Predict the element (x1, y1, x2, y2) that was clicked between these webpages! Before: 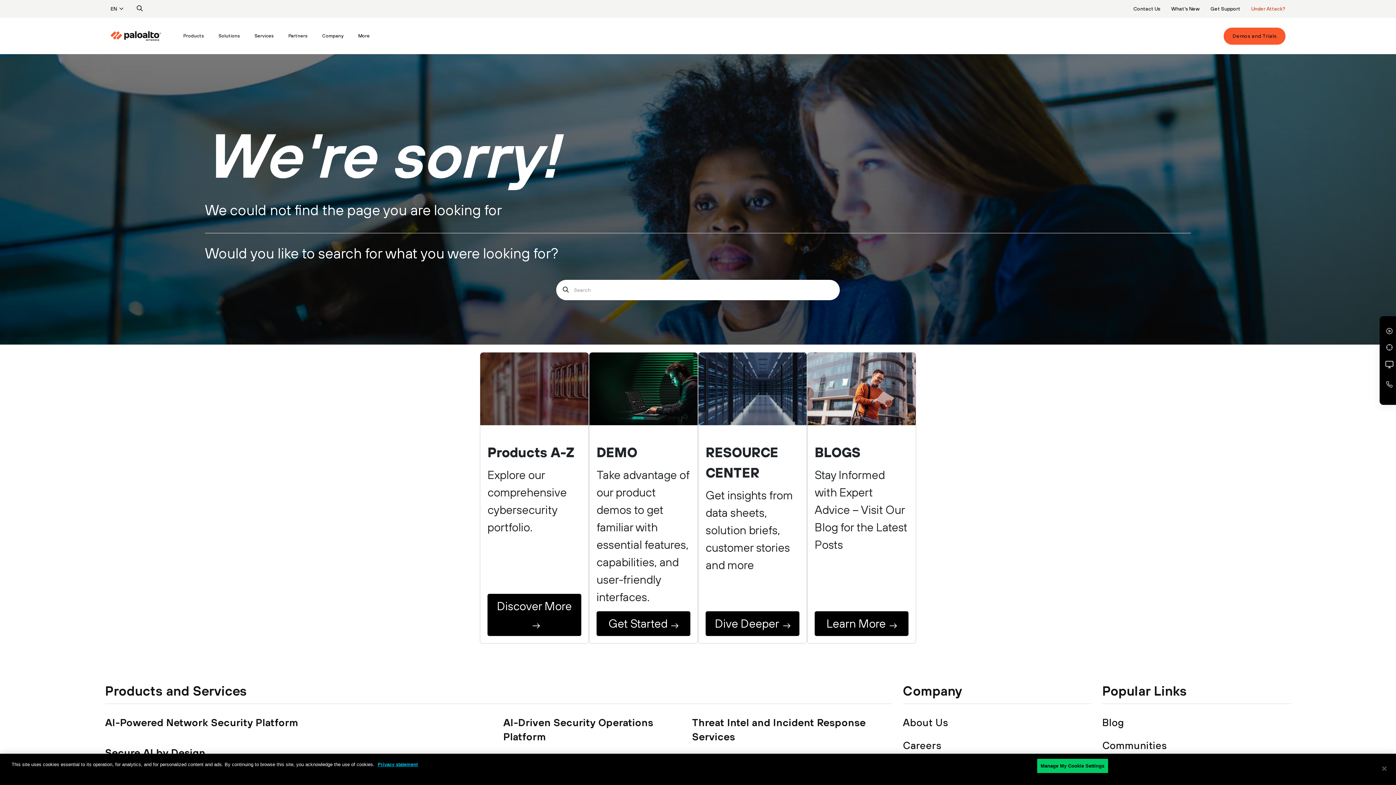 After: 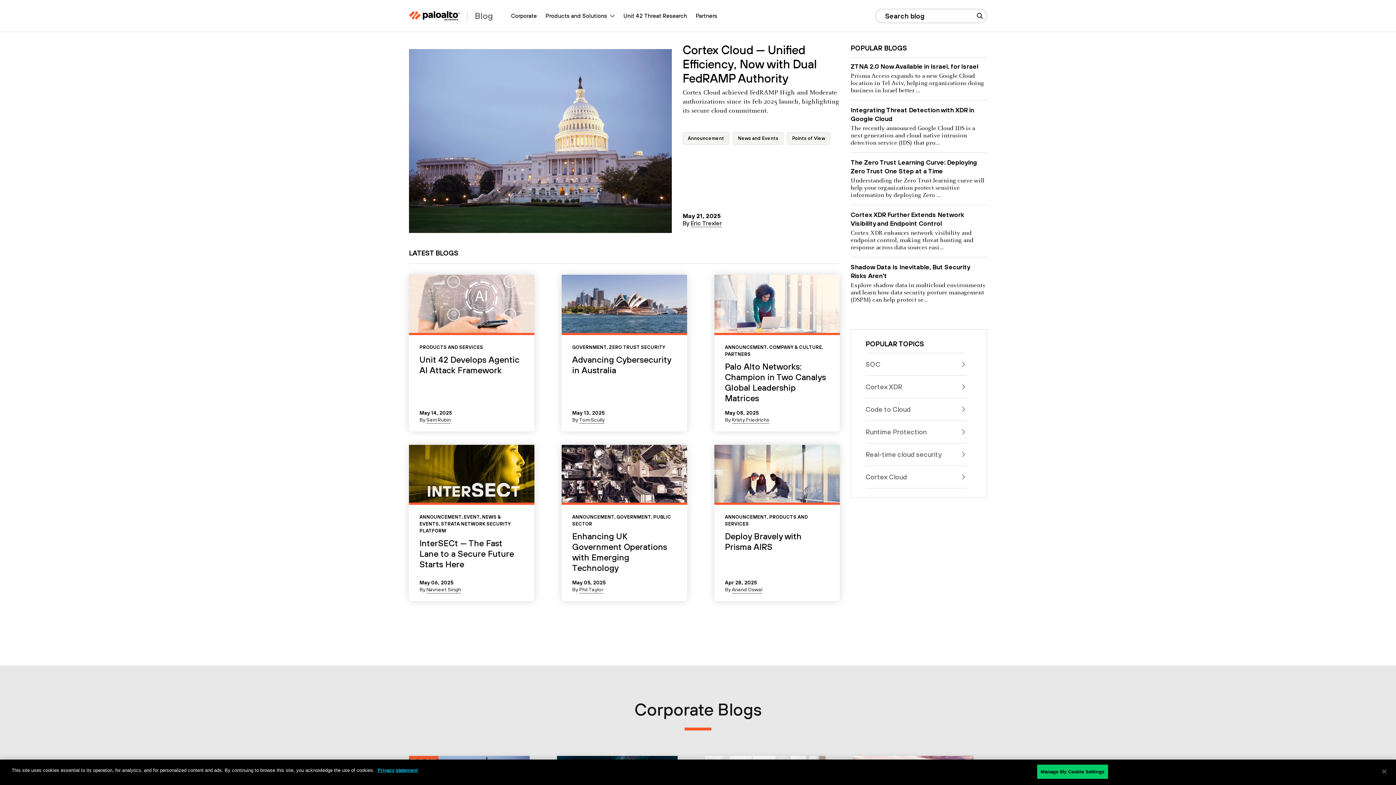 Action: label: Learn More bbox: (814, 611, 908, 636)